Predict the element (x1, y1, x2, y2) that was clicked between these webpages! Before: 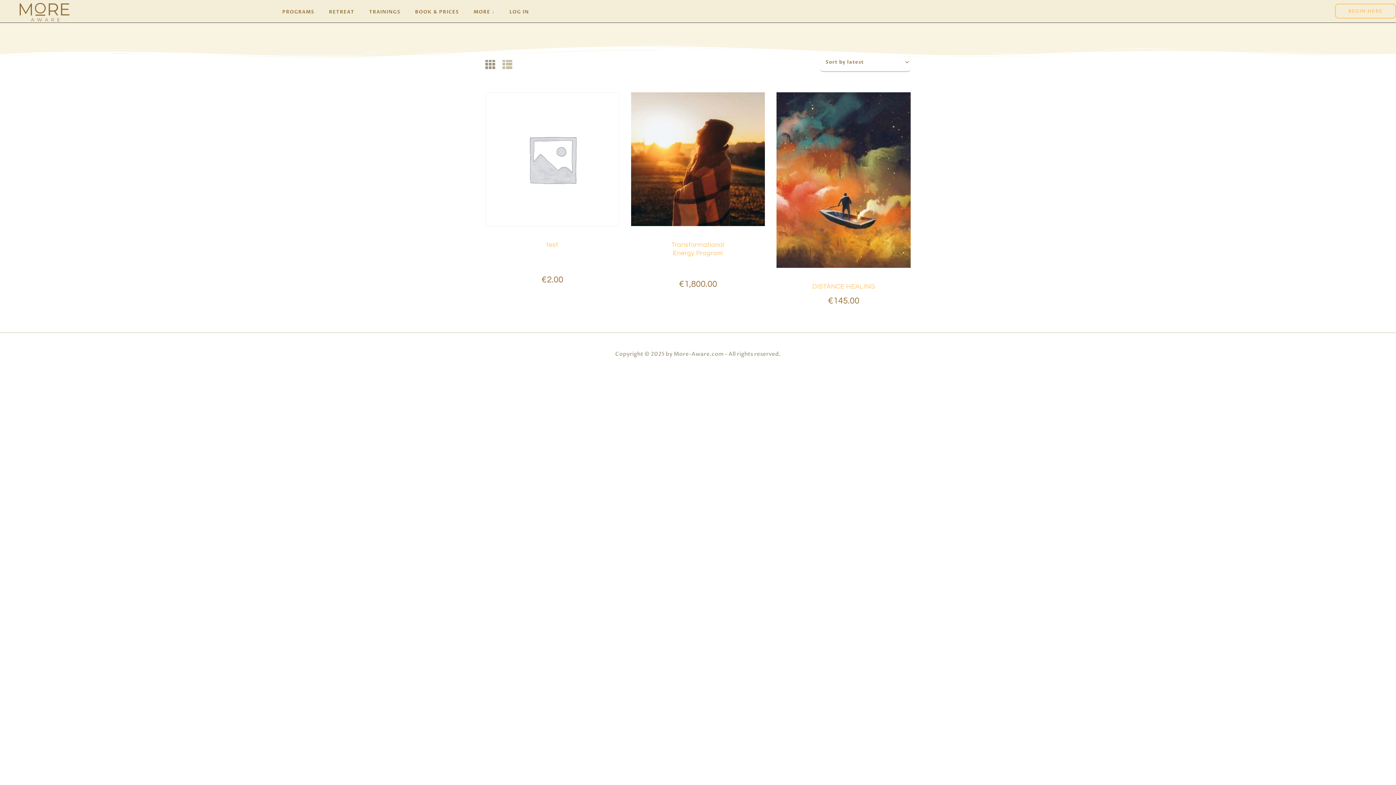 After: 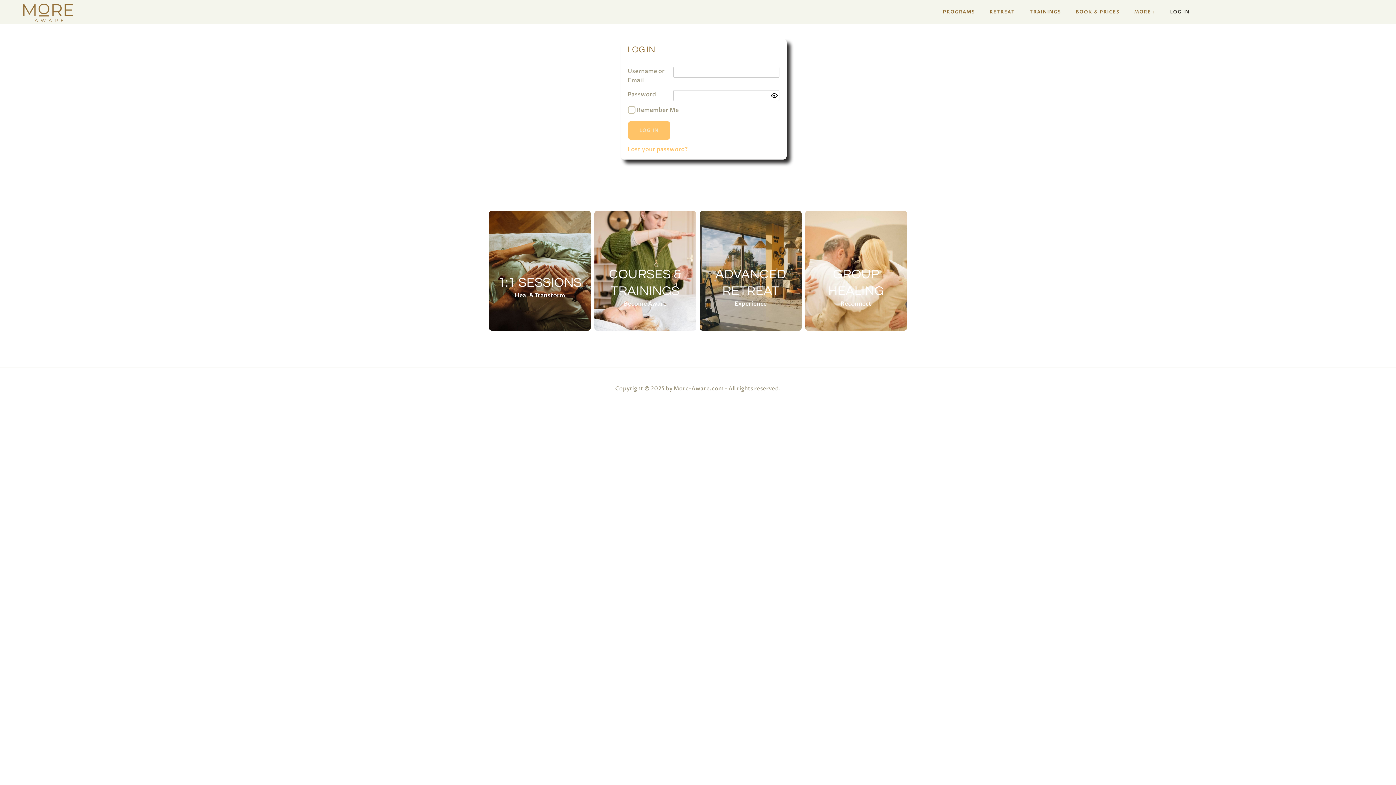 Action: bbox: (502, 2, 536, 21) label: LOG IN